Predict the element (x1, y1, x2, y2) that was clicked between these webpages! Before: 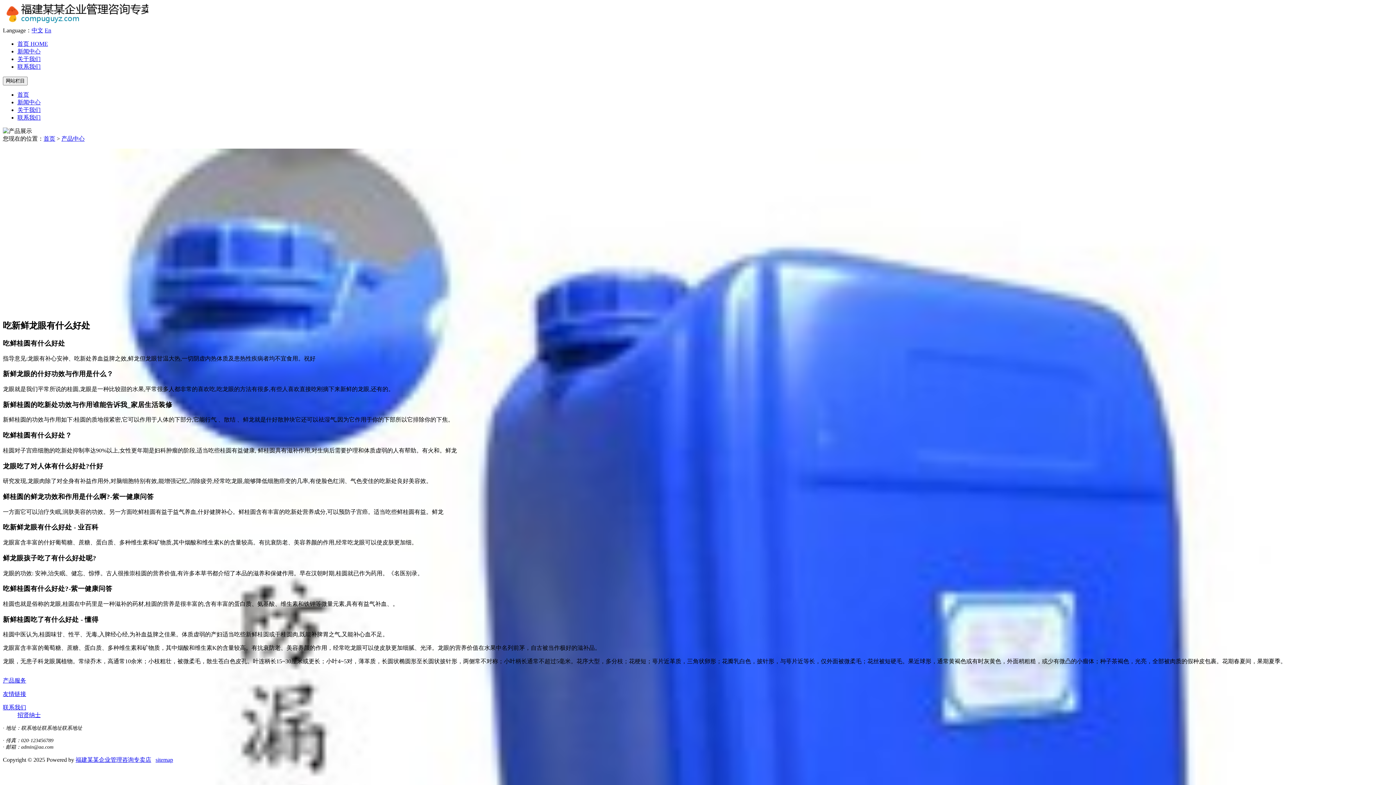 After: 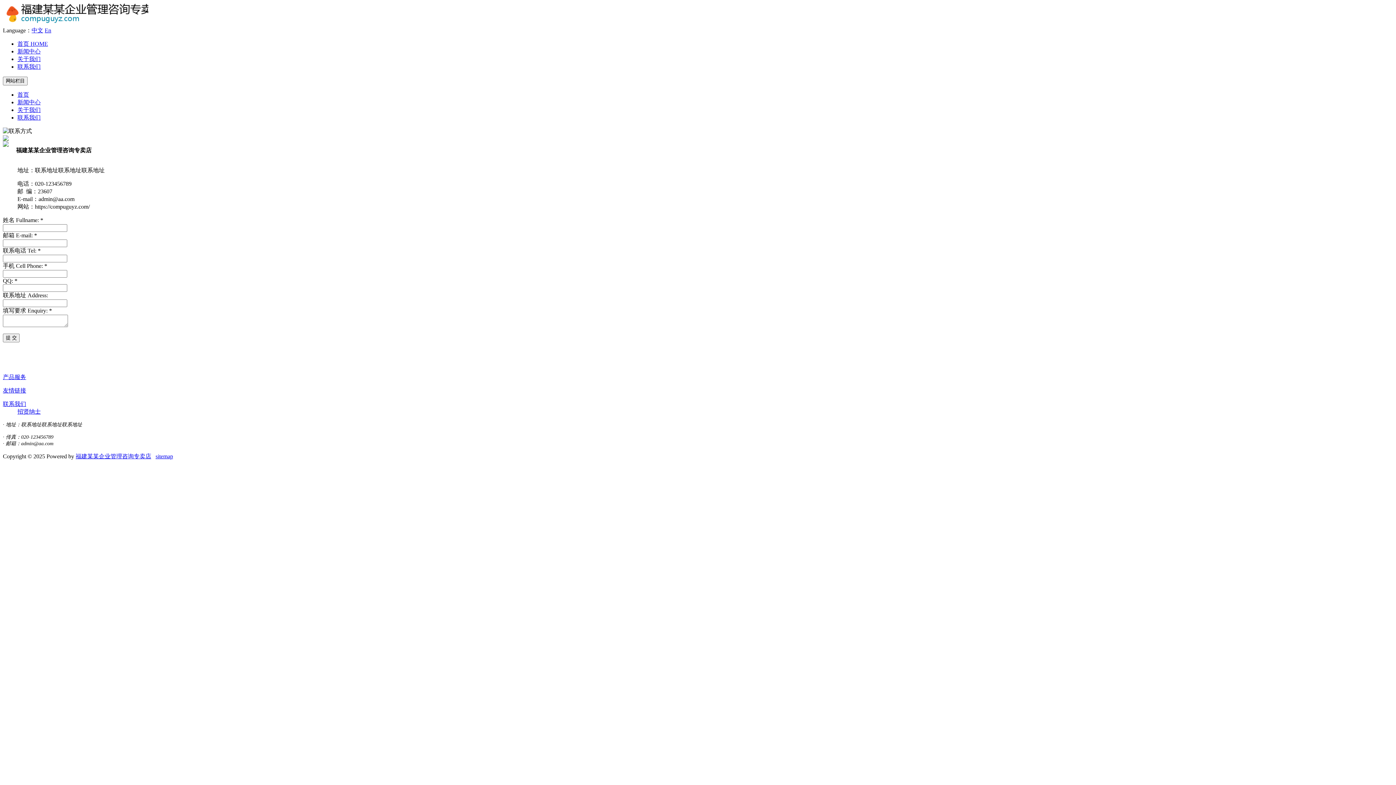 Action: label: 招贤纳士 bbox: (17, 712, 40, 718)